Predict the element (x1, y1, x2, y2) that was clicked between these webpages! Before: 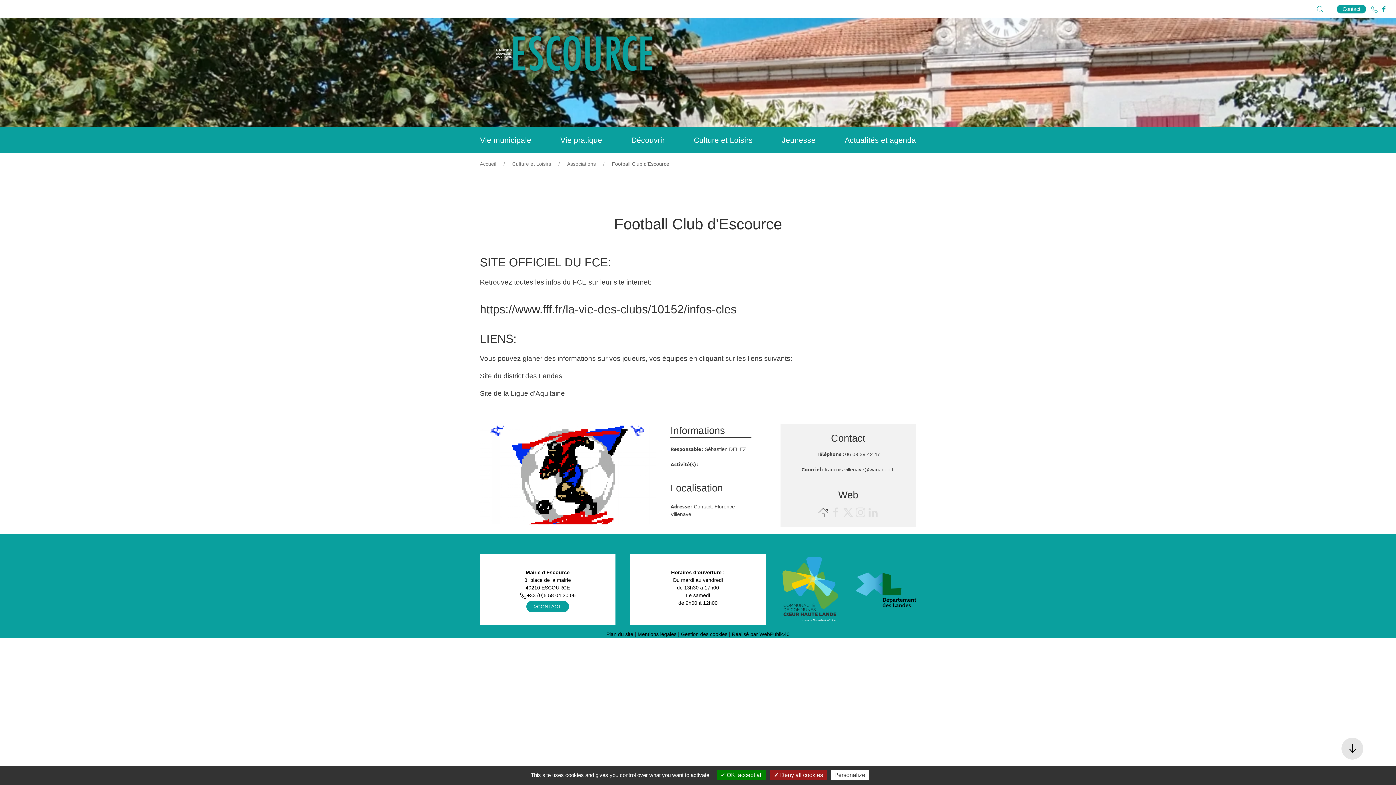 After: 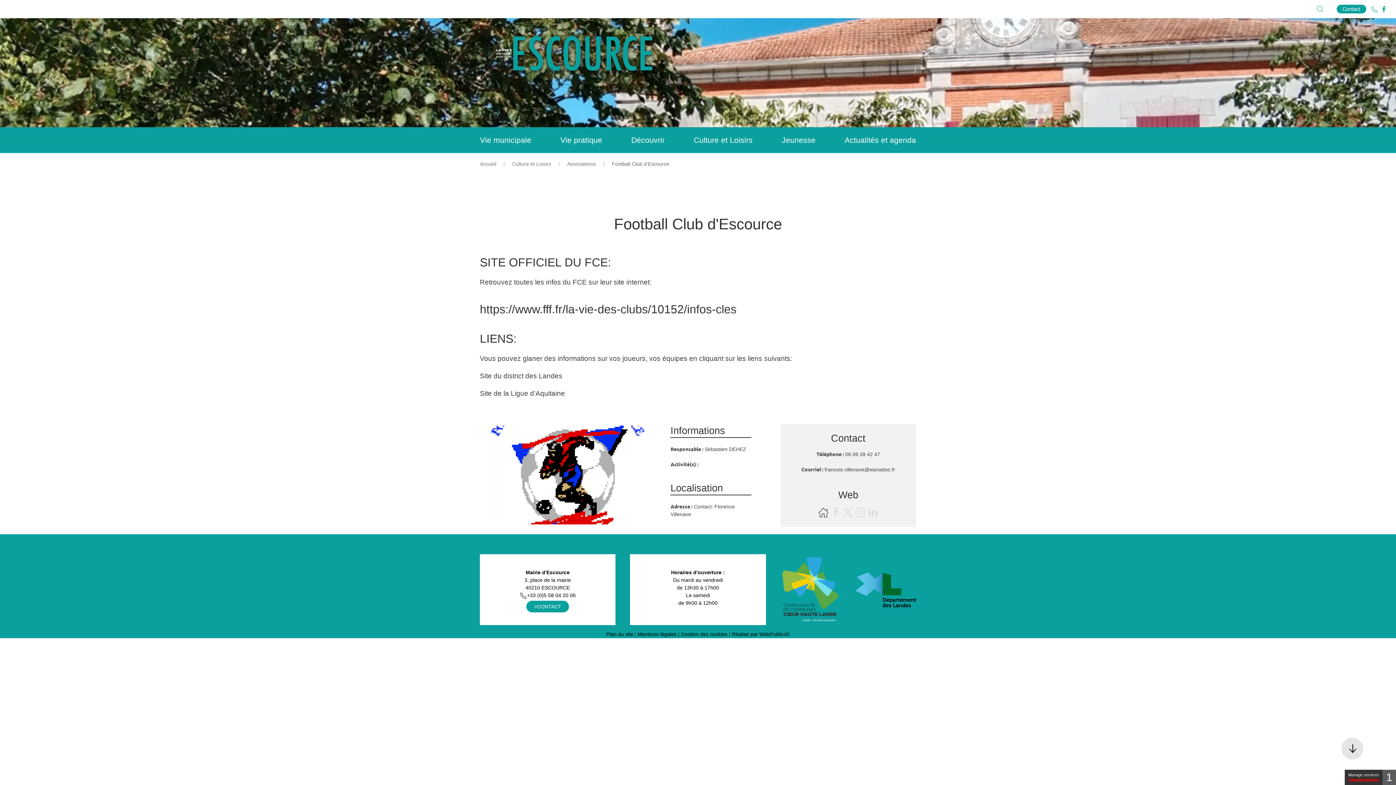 Action: bbox: (770, 770, 826, 780) label:  Deny all cookies